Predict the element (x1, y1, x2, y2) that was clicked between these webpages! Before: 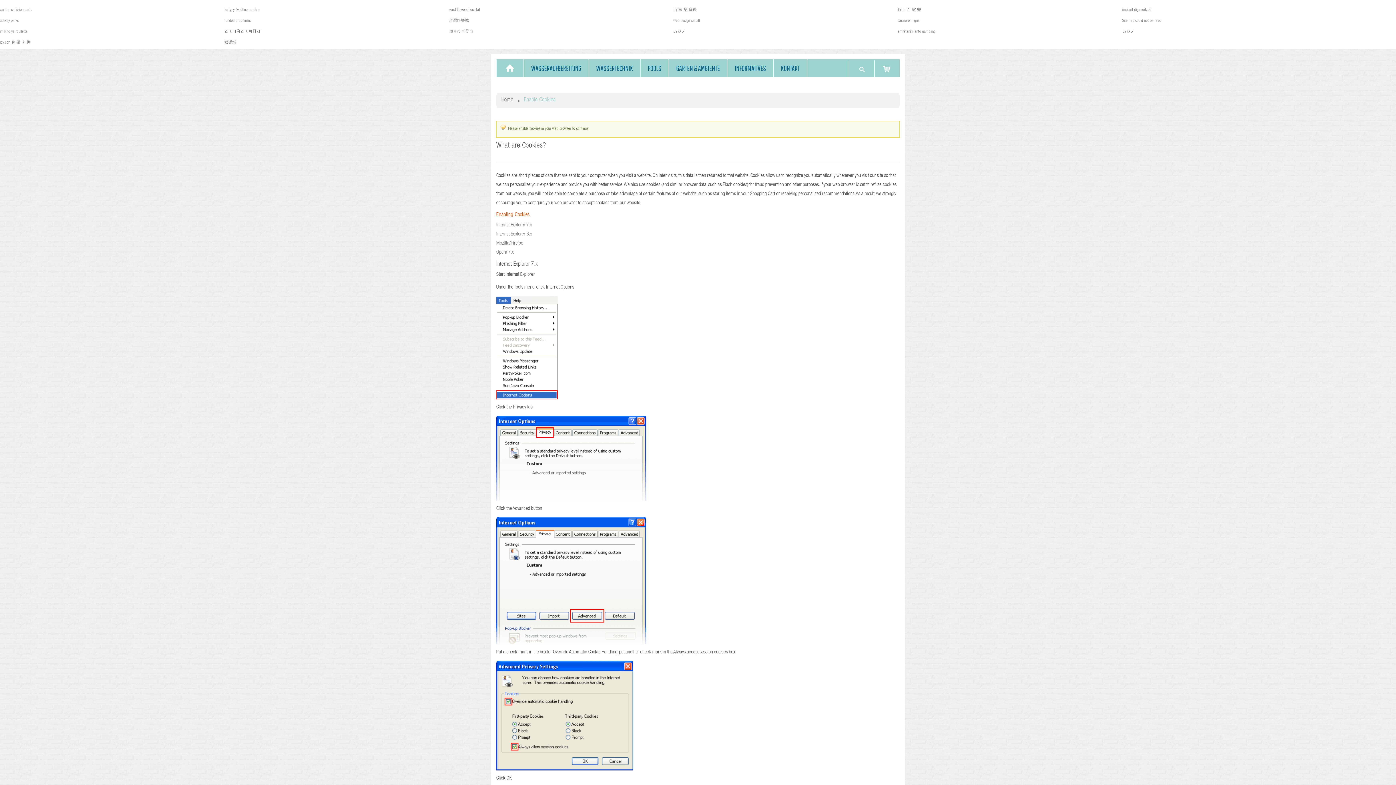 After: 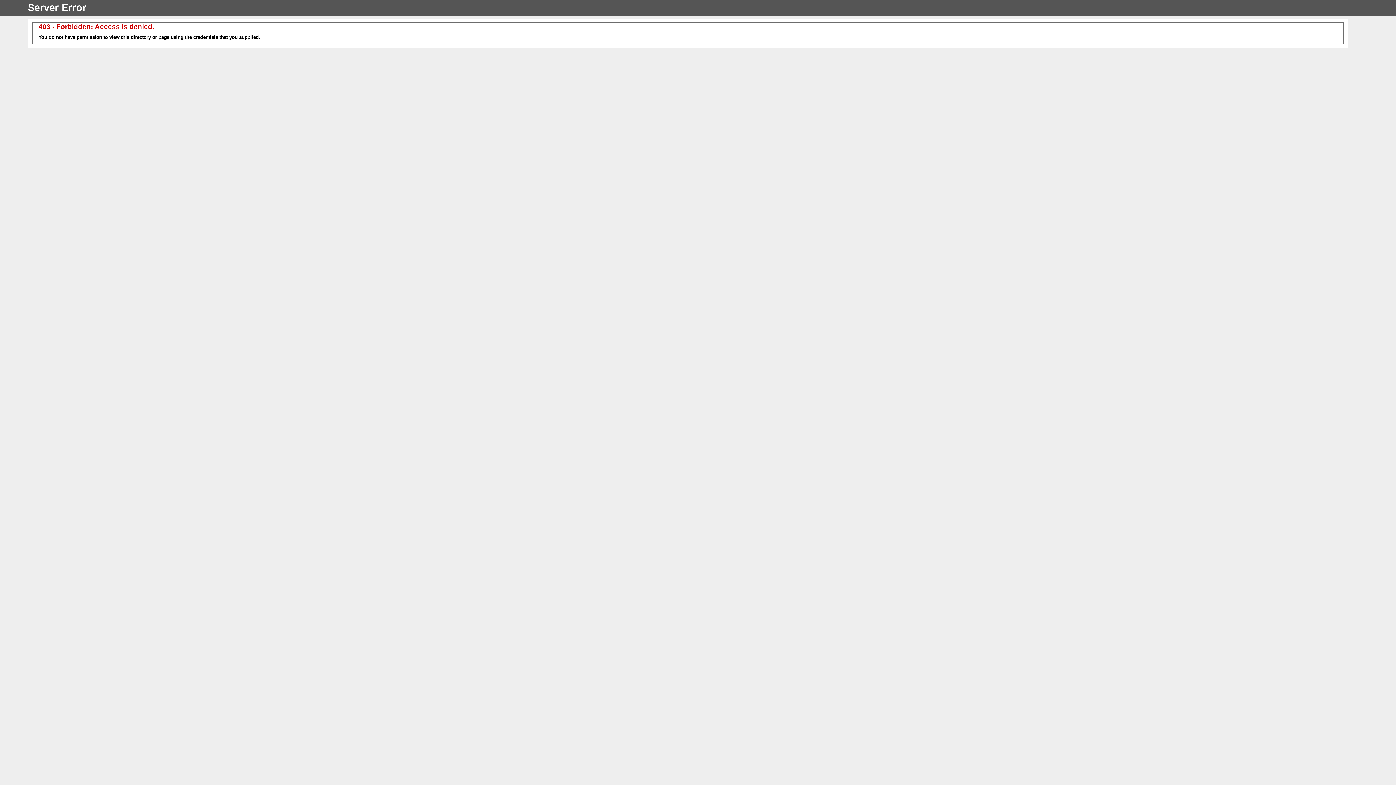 Action: label: kurtyny świetlne na okno bbox: (224, 8, 260, 12)